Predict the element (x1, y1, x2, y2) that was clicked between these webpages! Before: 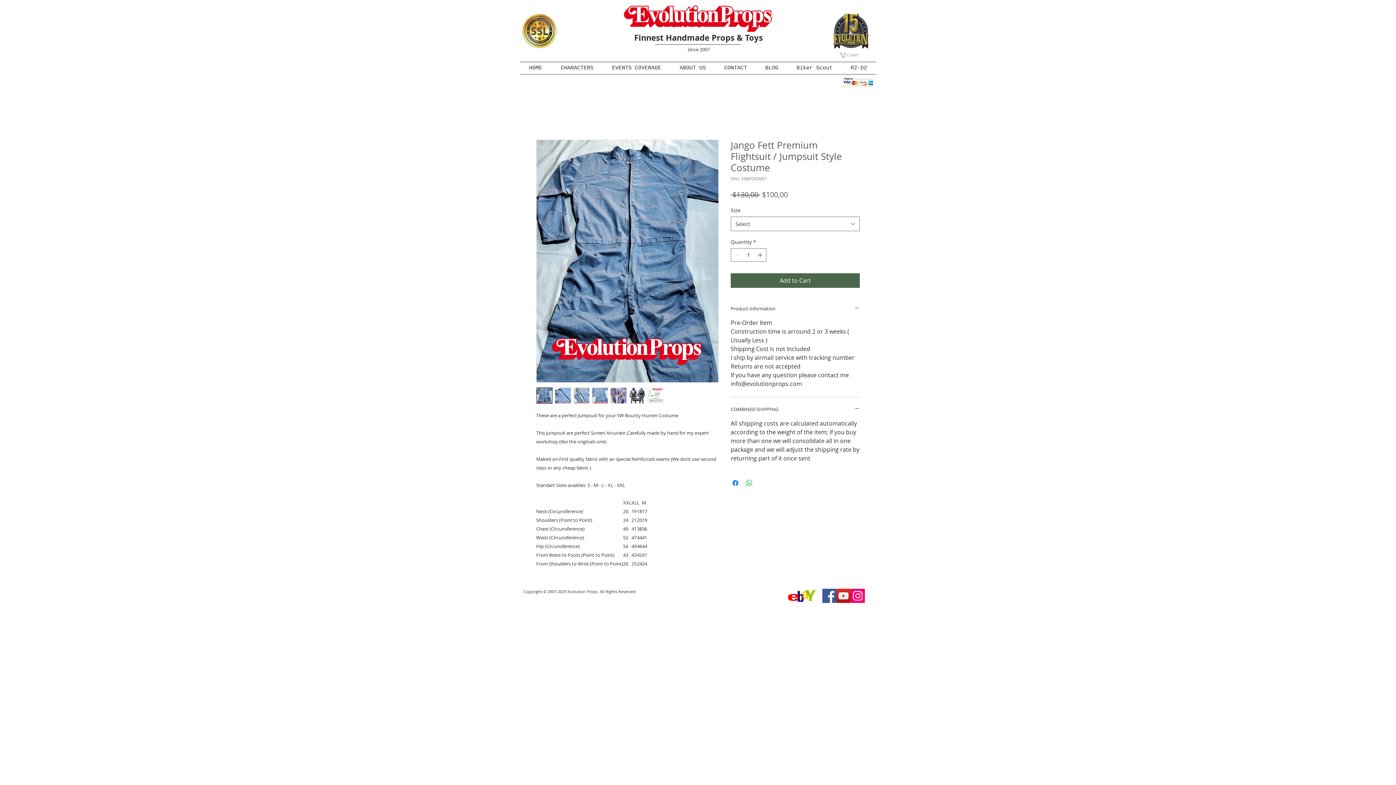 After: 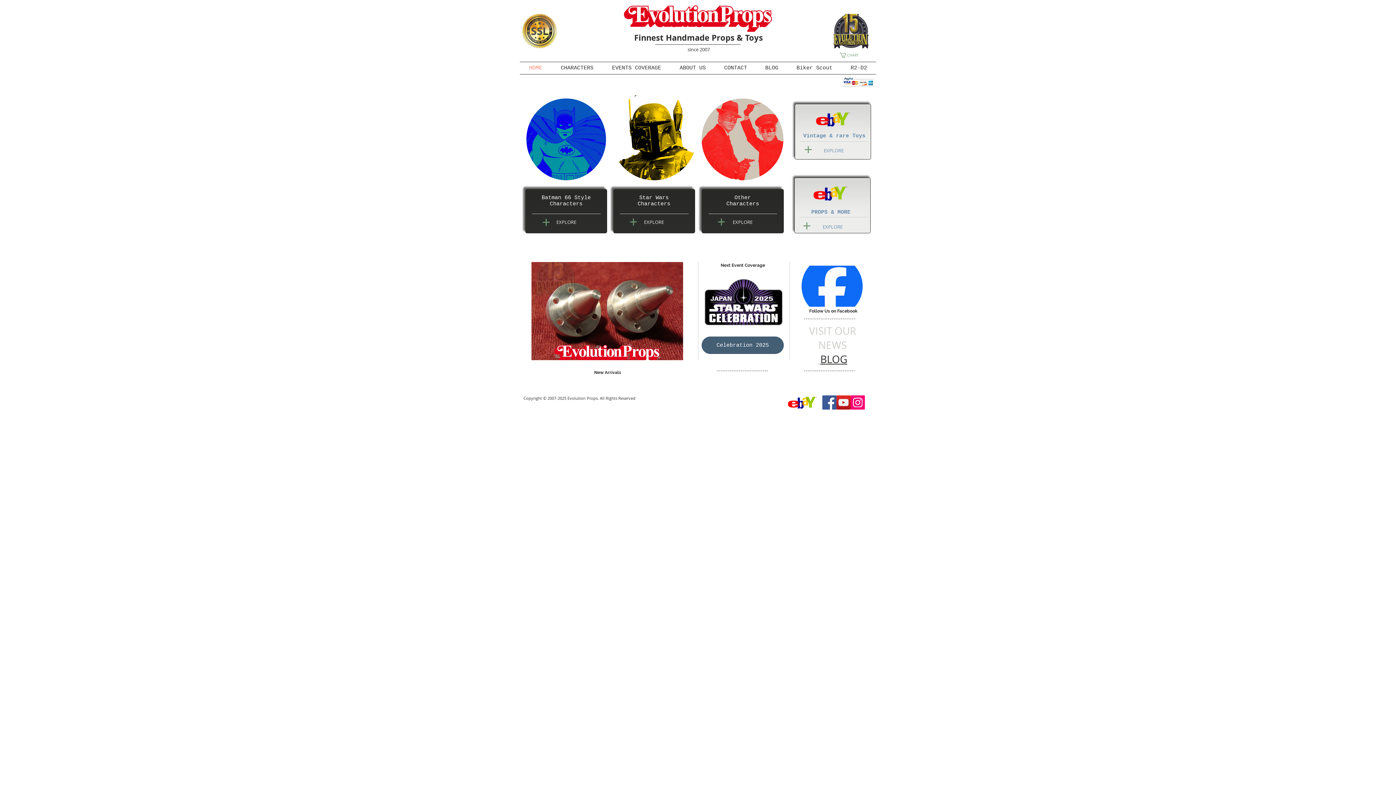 Action: bbox: (623, 5, 772, 32)